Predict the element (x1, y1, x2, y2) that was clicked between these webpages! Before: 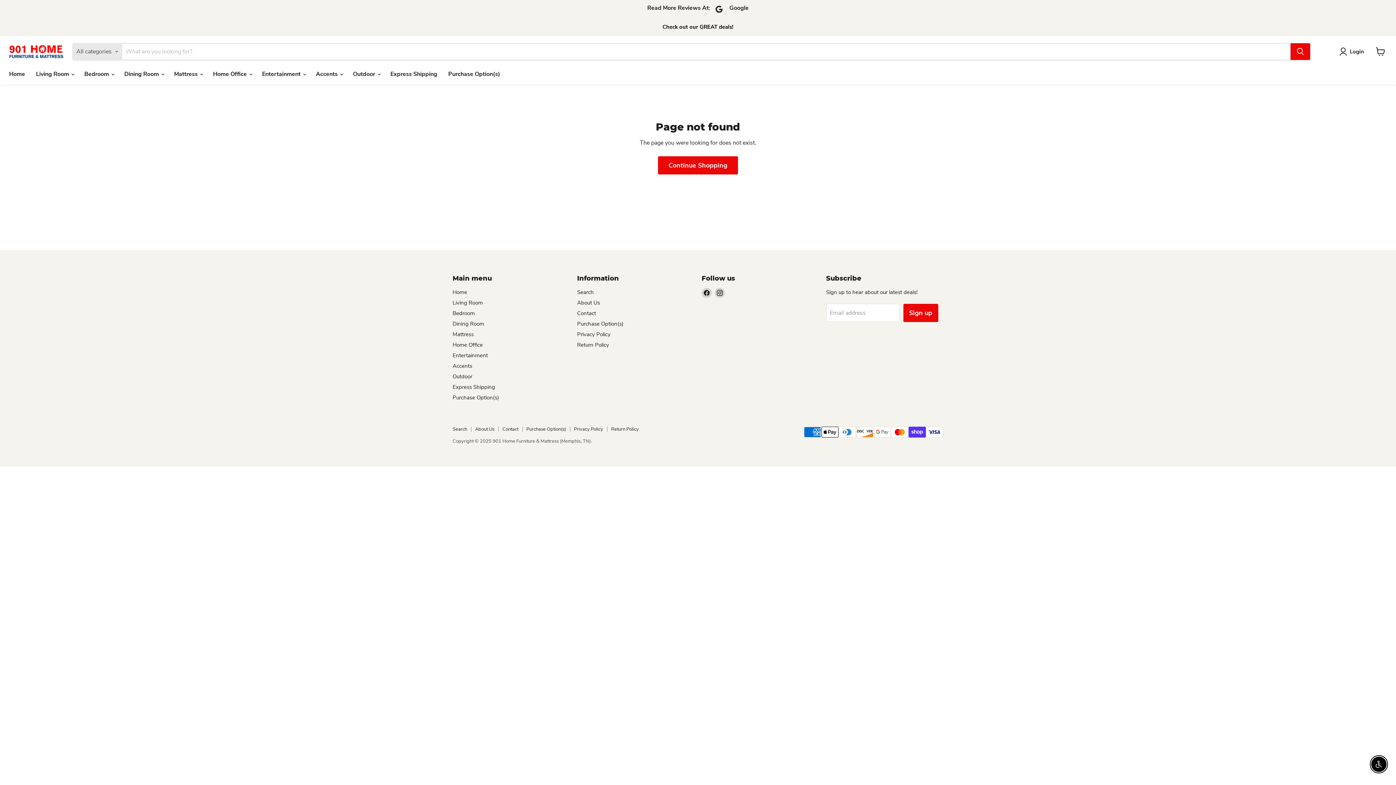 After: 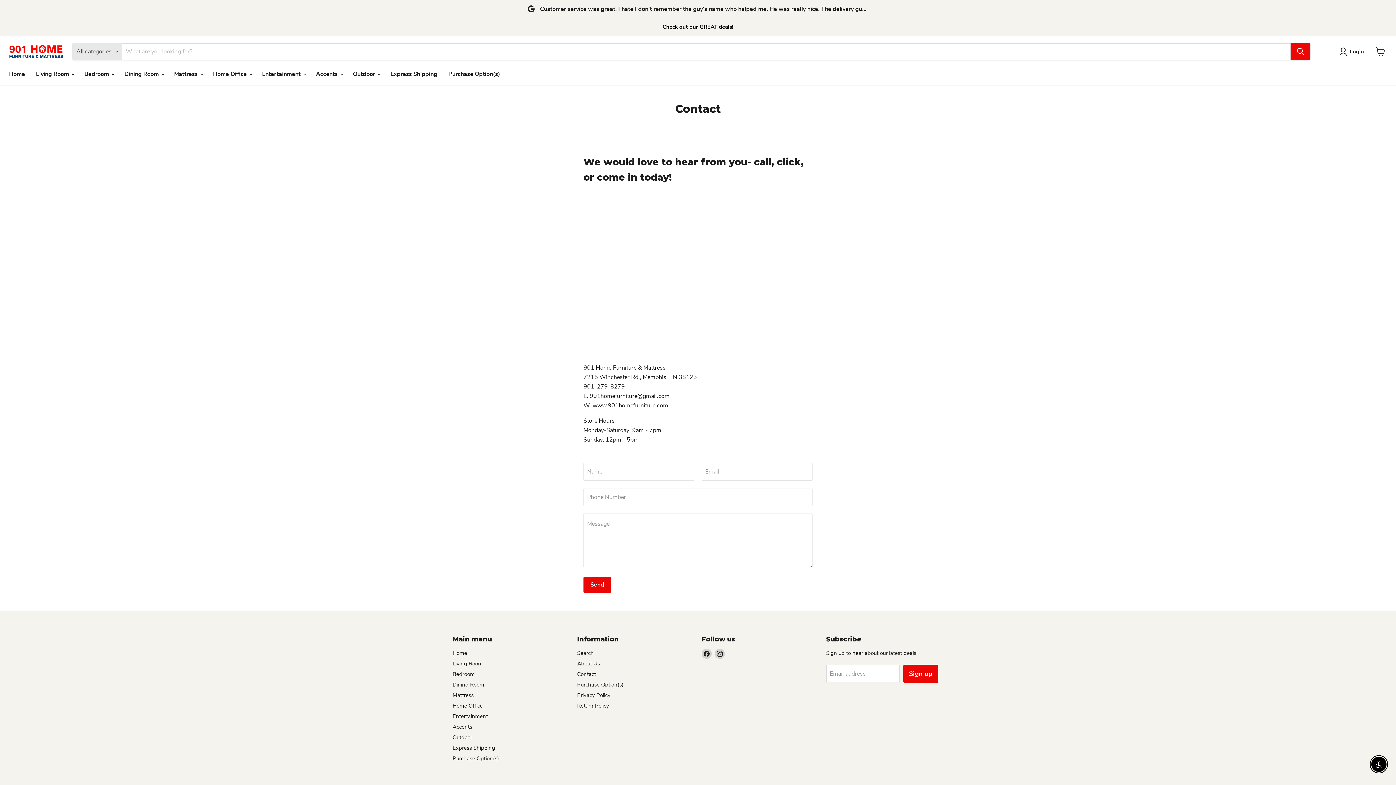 Action: label: Contact bbox: (577, 309, 596, 317)